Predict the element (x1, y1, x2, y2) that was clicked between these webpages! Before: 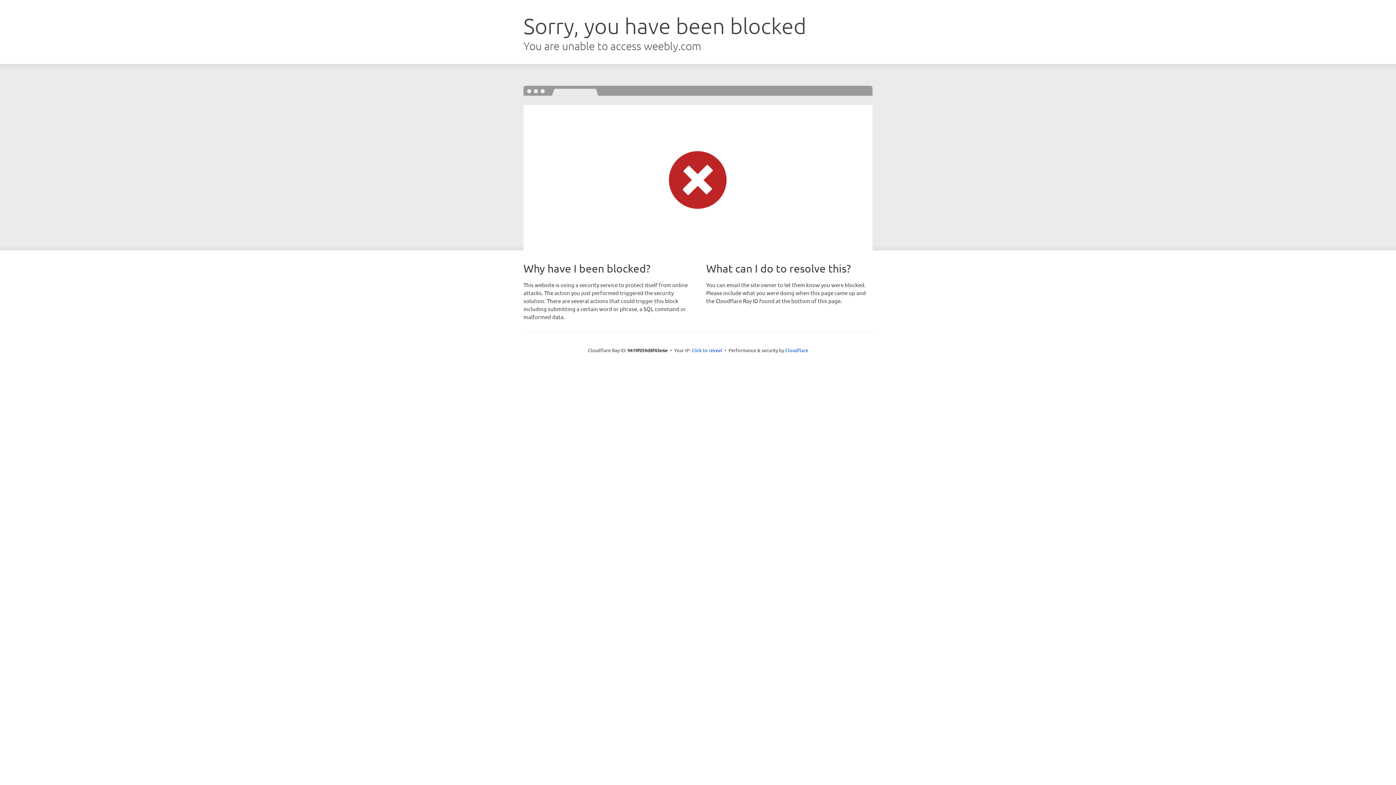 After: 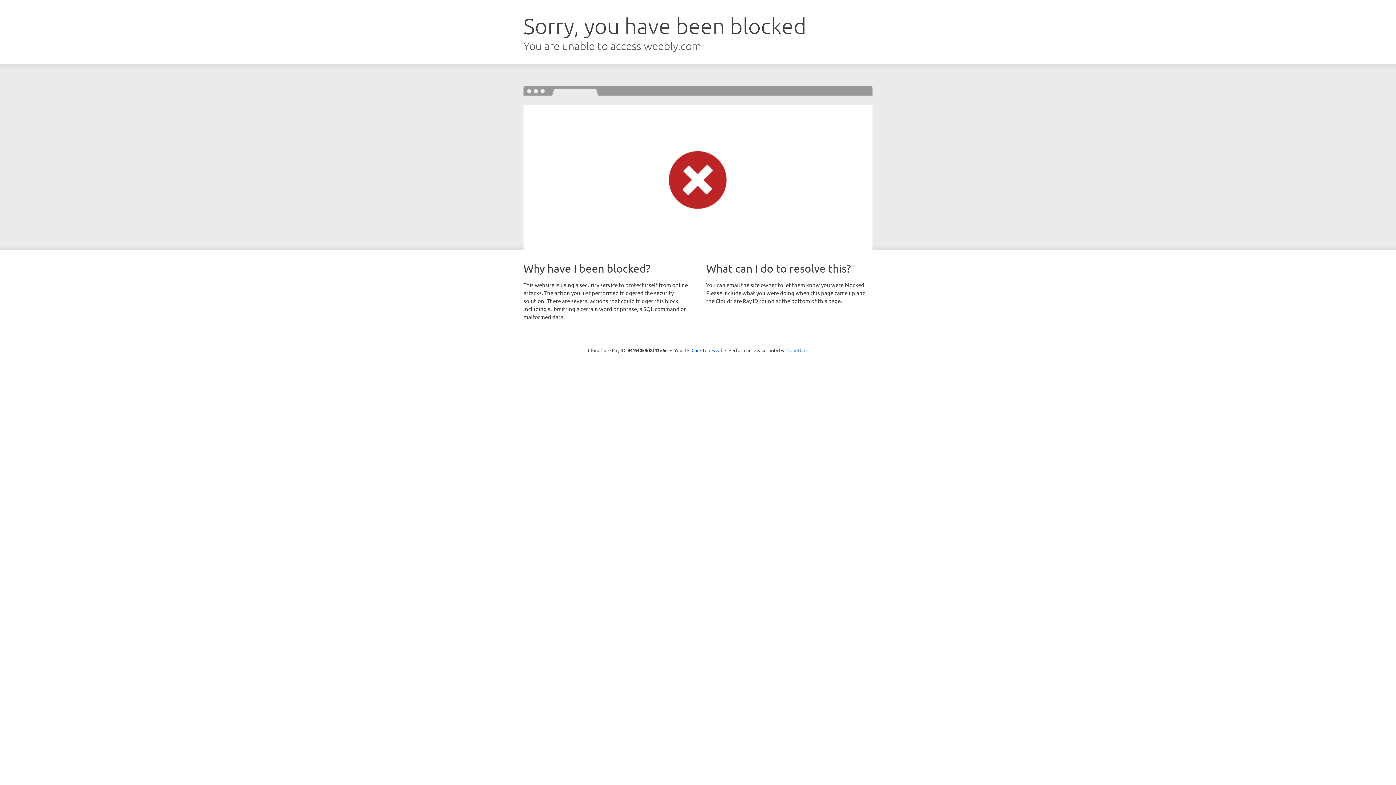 Action: bbox: (785, 347, 808, 353) label: Cloudflare